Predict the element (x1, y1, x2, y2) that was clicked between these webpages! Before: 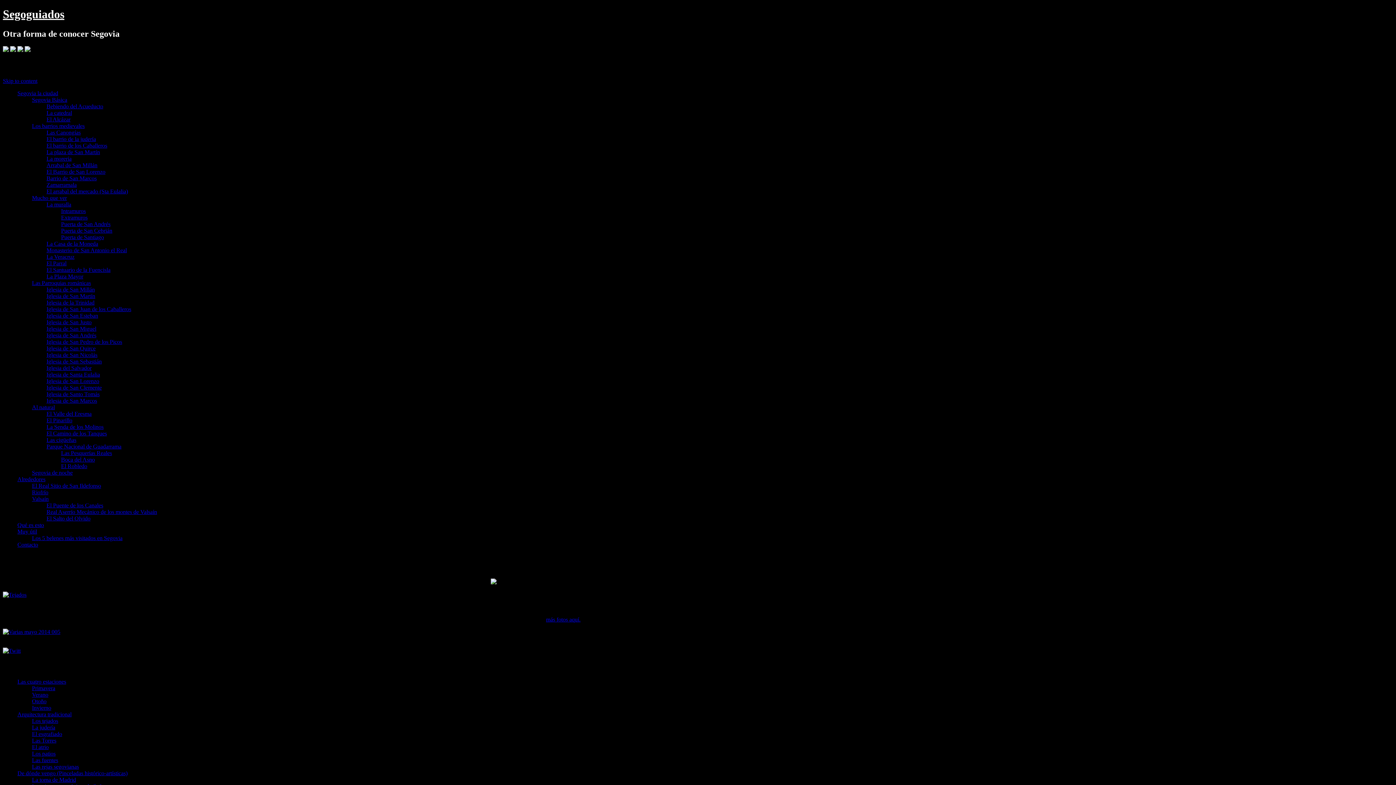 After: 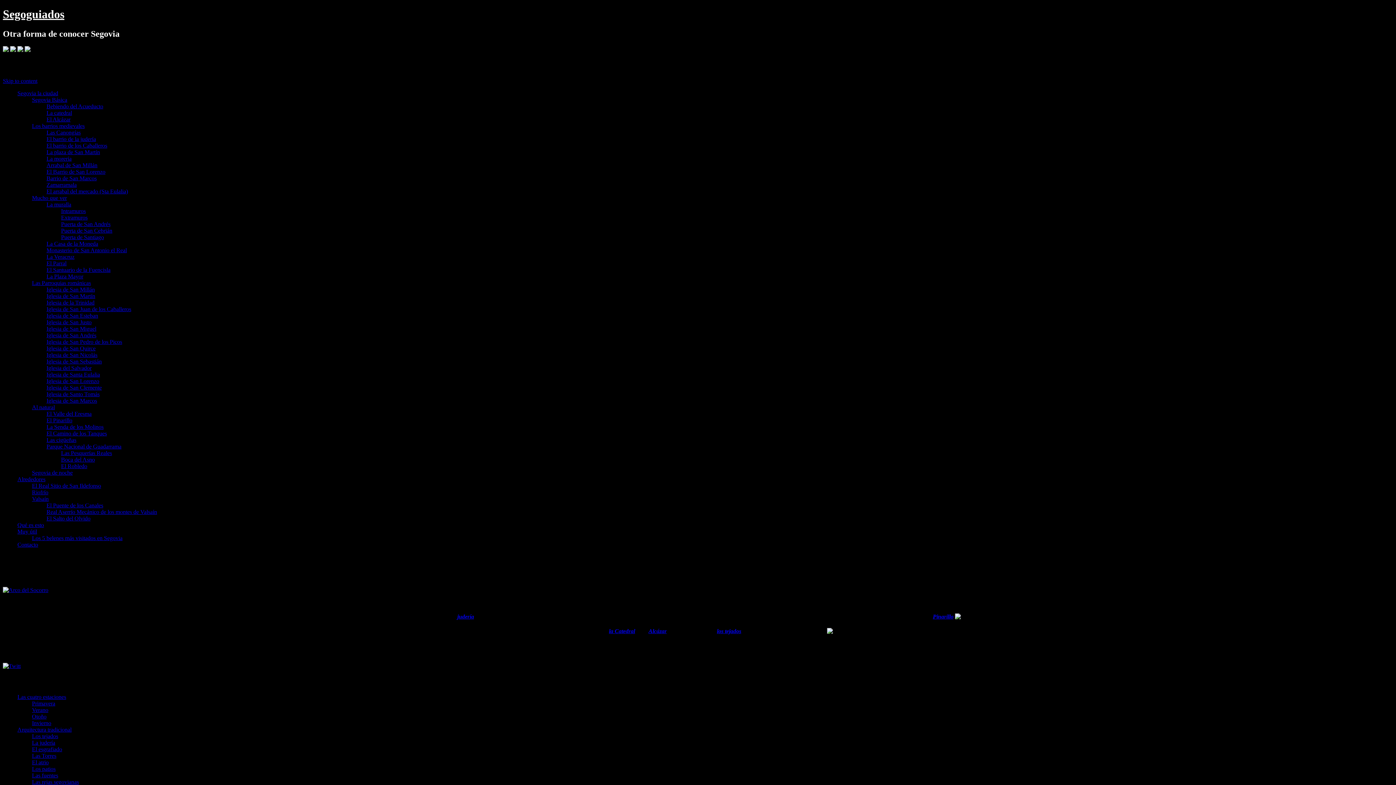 Action: bbox: (61, 220, 110, 227) label: Puerta de San Andrés